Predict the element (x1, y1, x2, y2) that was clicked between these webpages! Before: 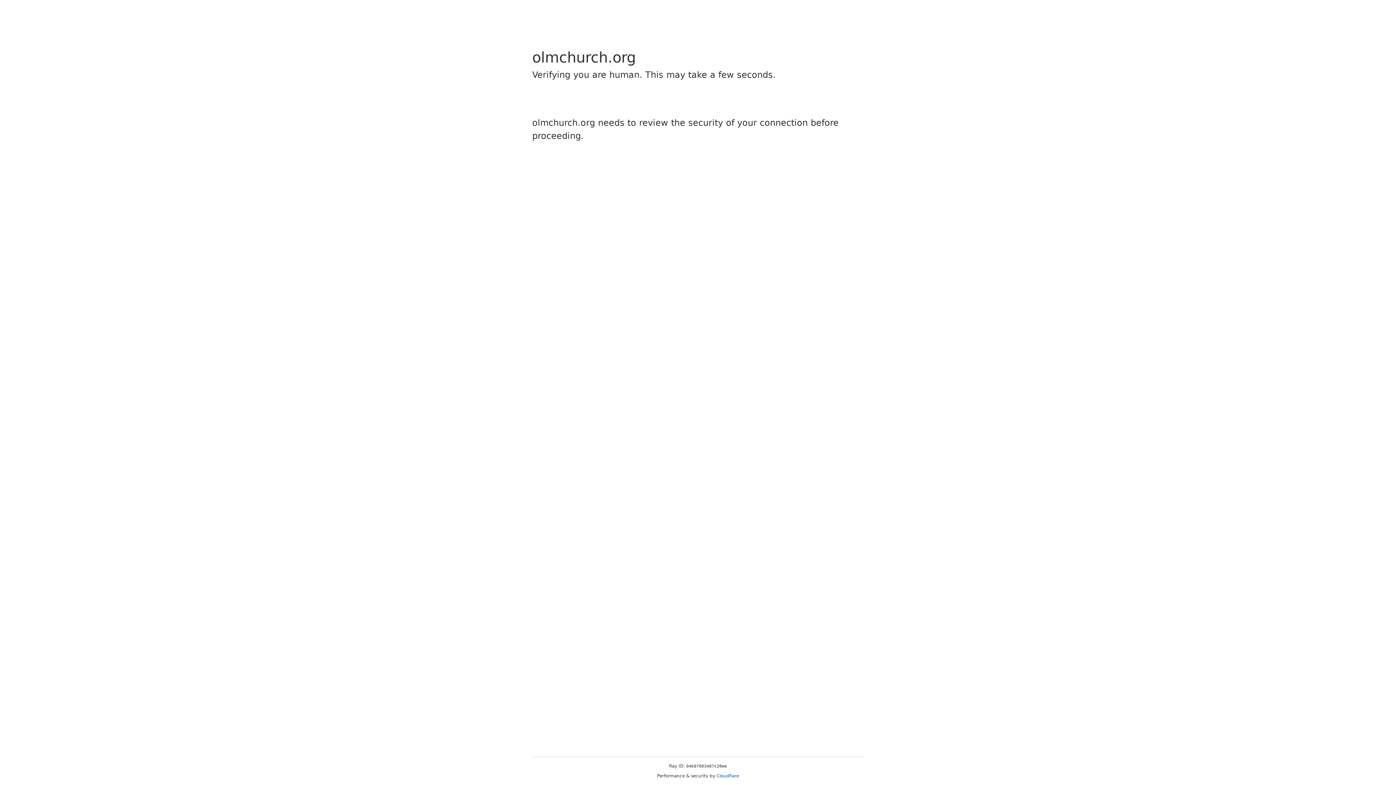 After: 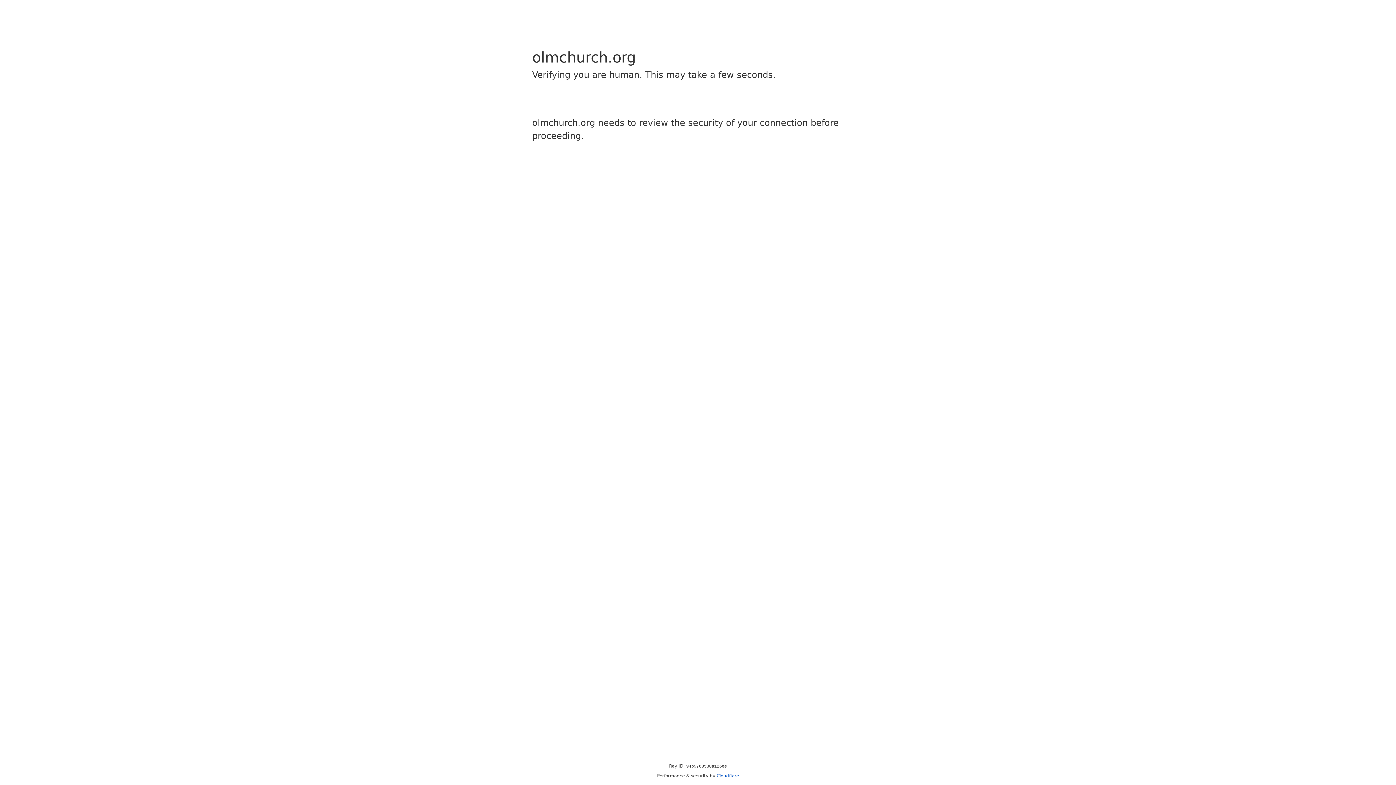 Action: label: Cloudflare bbox: (716, 773, 739, 778)